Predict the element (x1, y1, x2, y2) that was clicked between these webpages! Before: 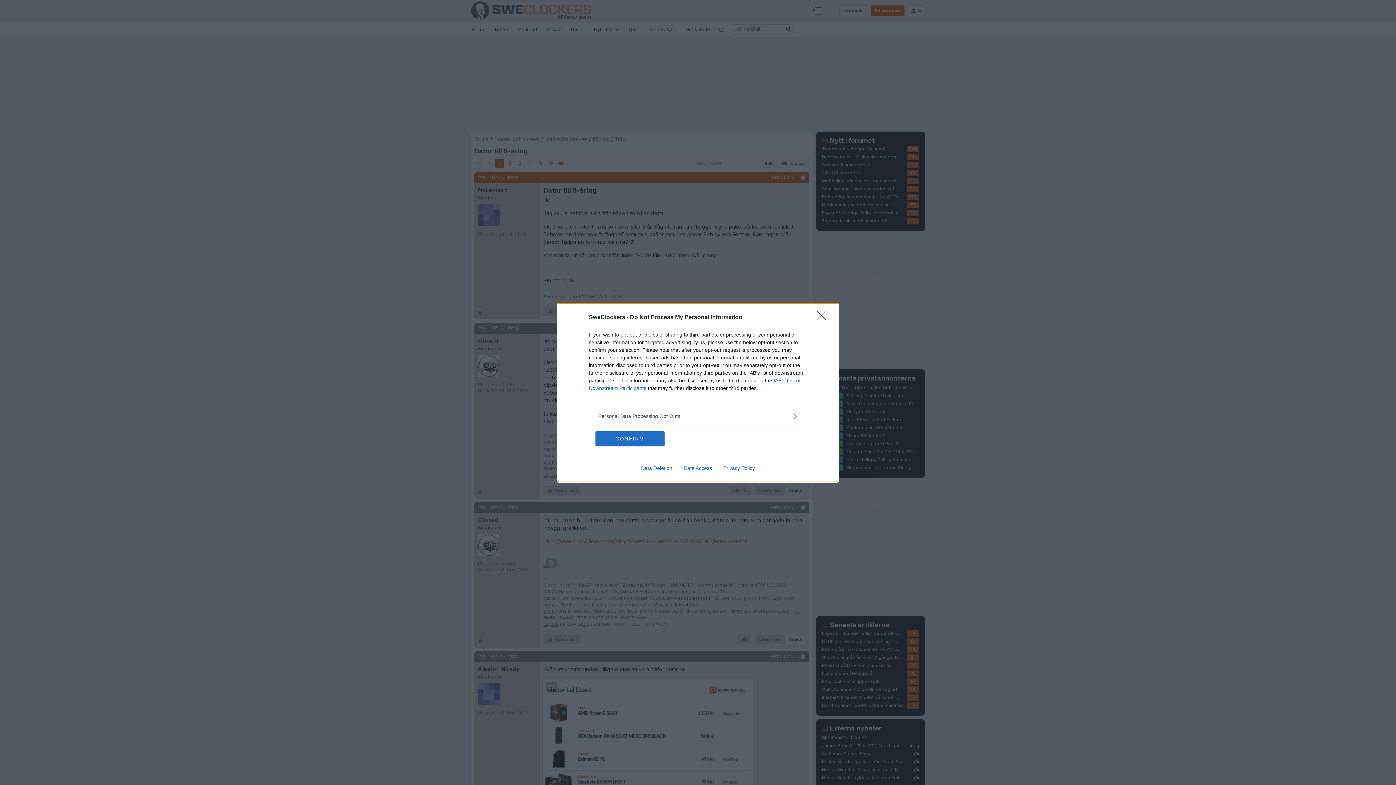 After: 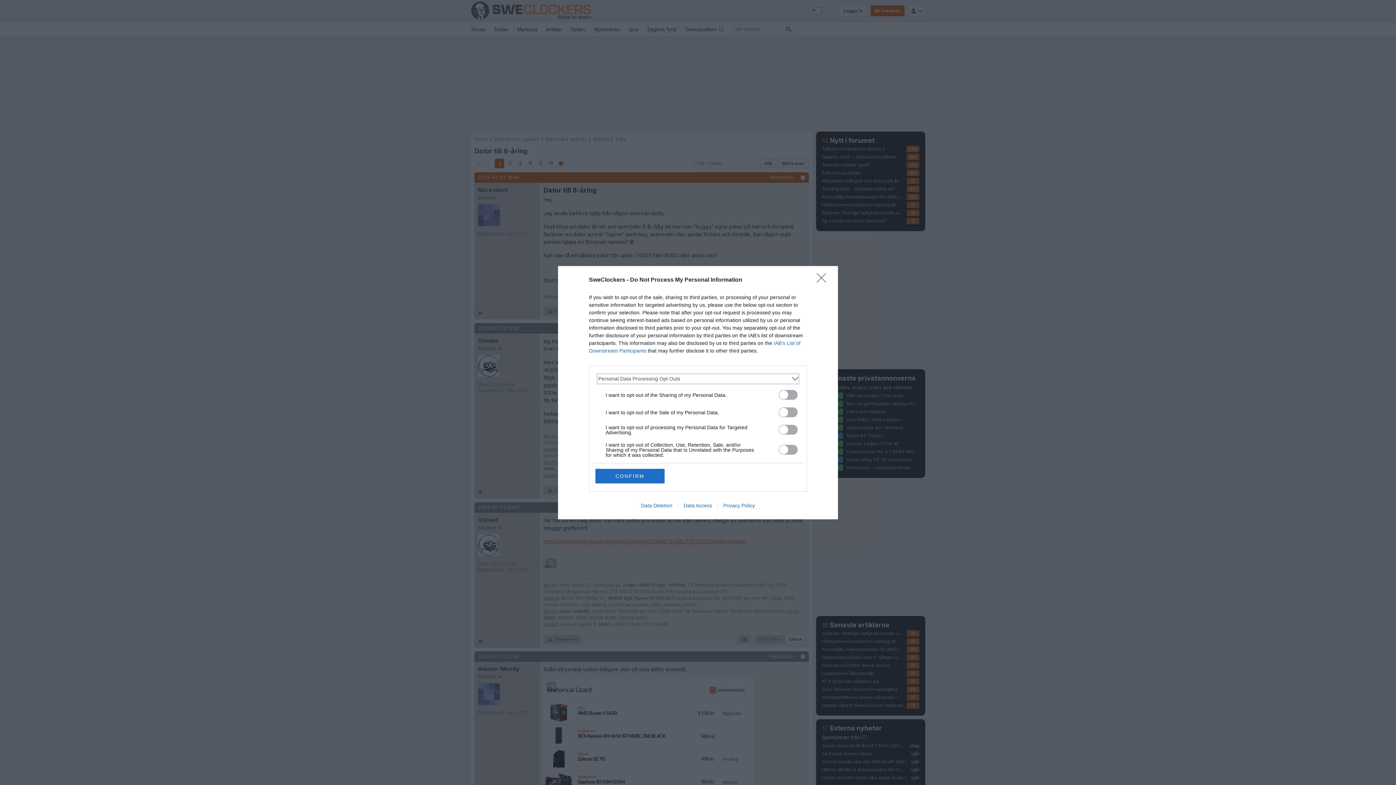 Action: label: Opt-Outs bbox: (598, 412, 797, 420)